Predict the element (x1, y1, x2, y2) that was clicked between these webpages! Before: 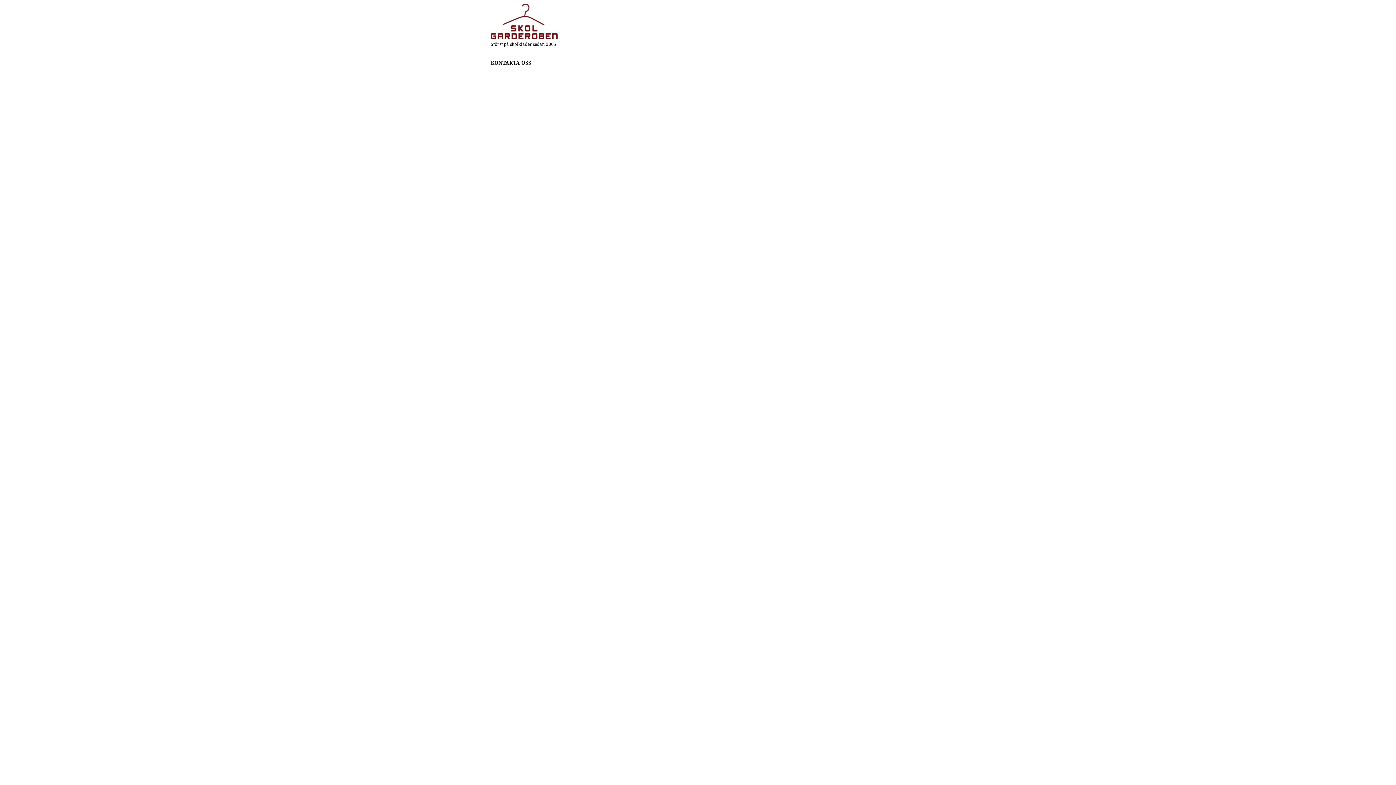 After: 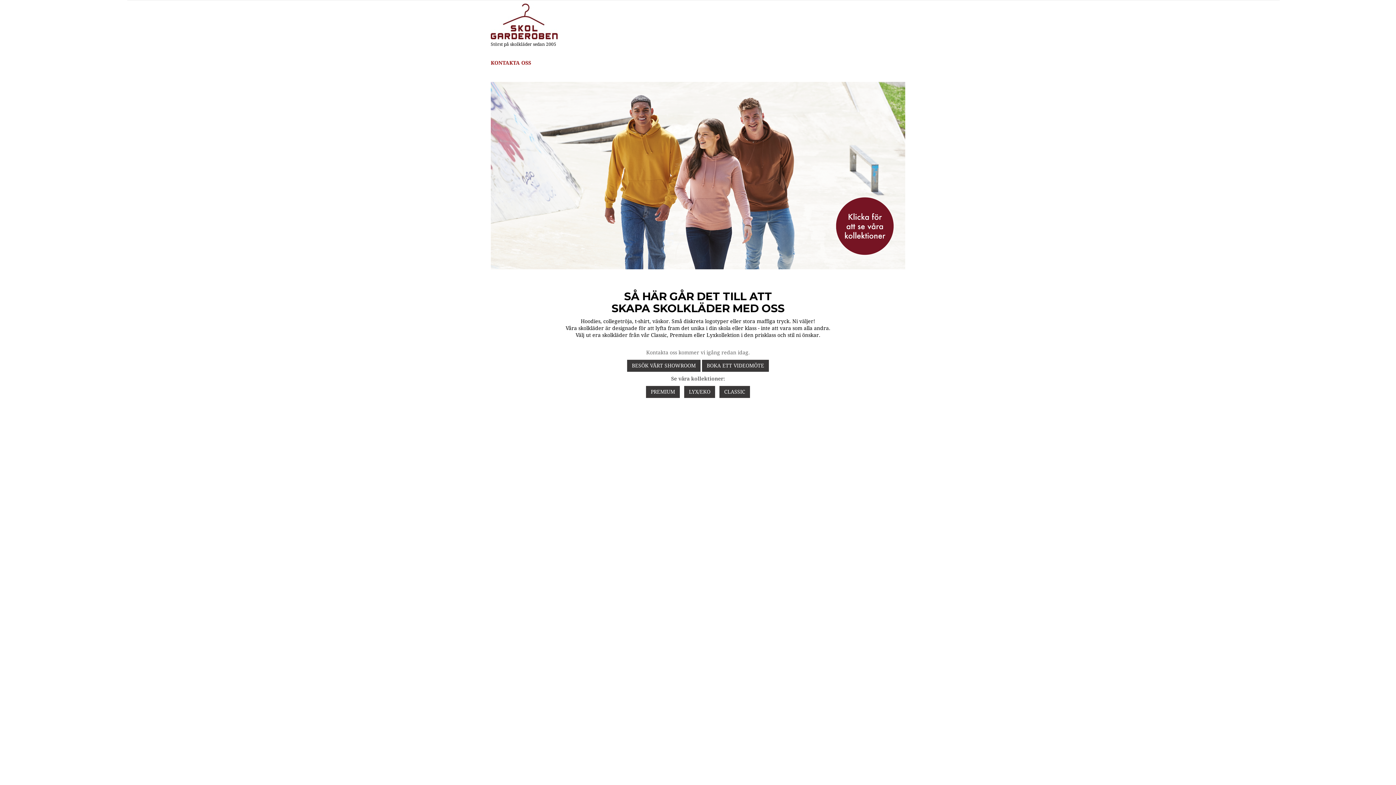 Action: bbox: (490, 3, 557, 39)